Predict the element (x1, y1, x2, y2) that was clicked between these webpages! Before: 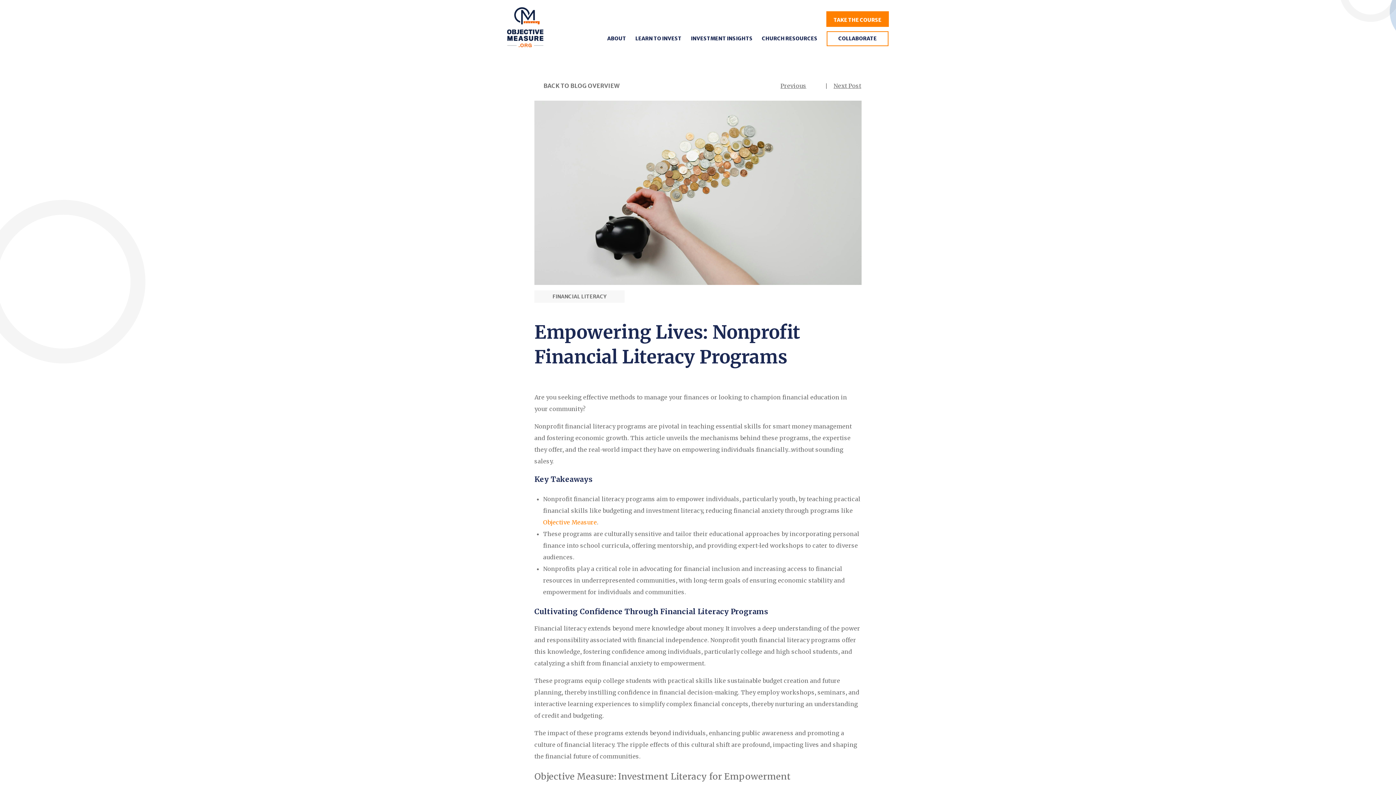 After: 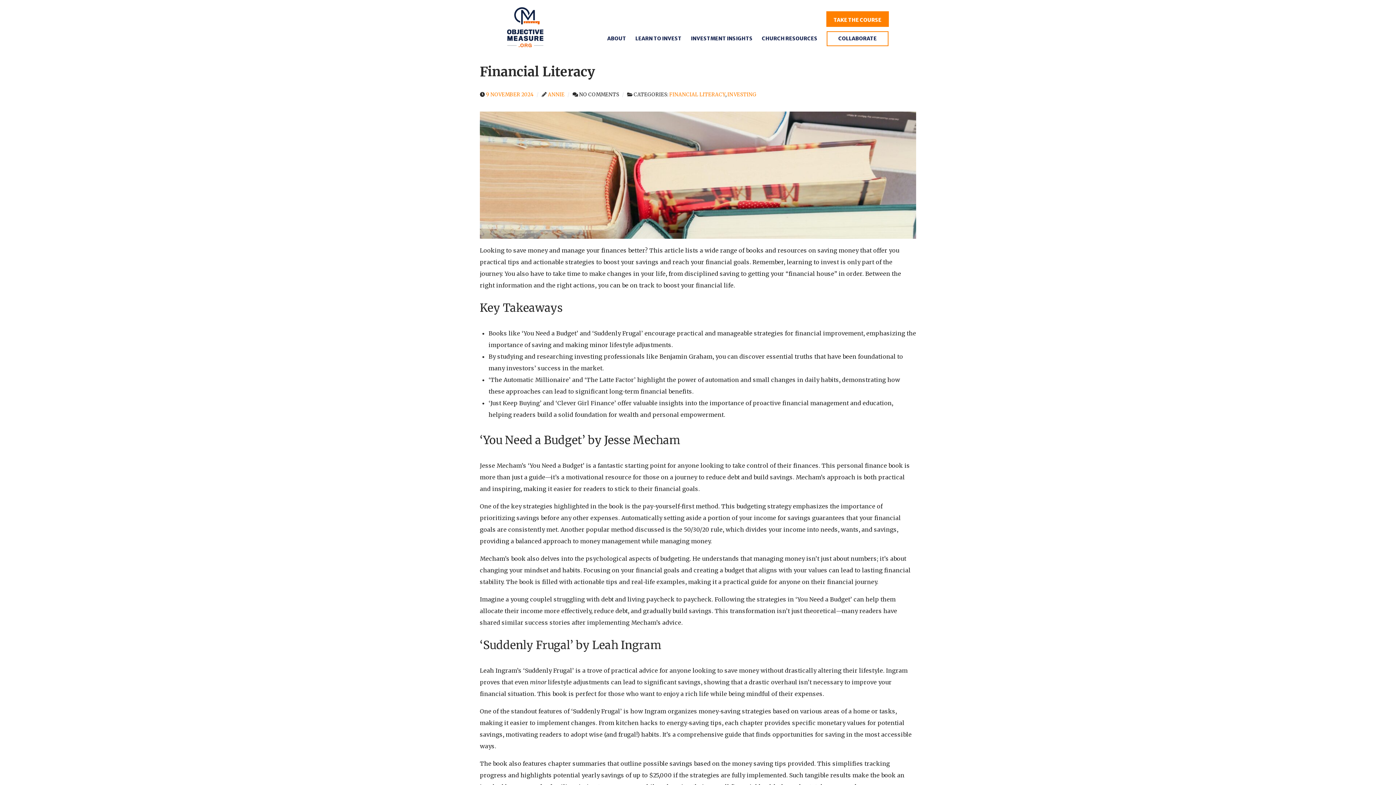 Action: bbox: (534, 290, 624, 302) label: FINANCIAL LITERACY